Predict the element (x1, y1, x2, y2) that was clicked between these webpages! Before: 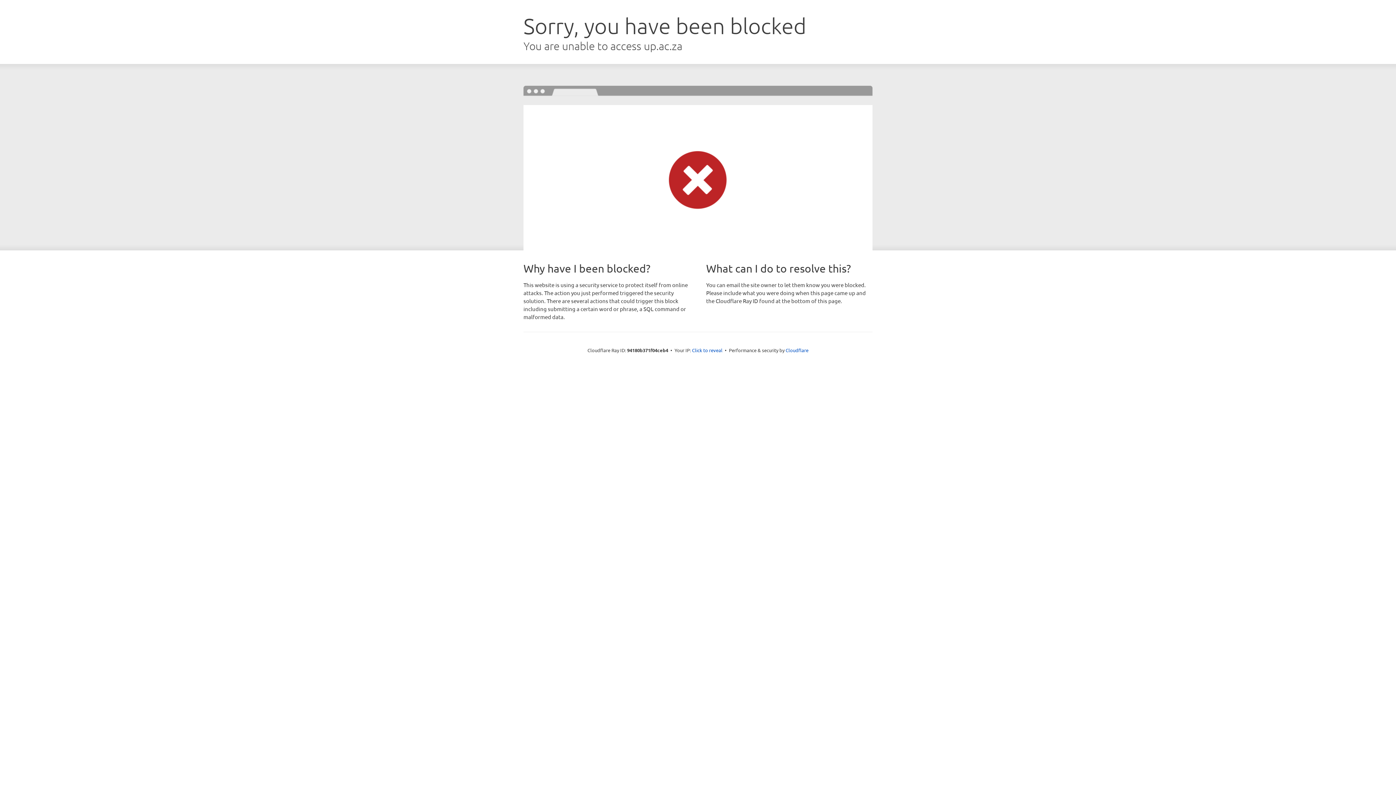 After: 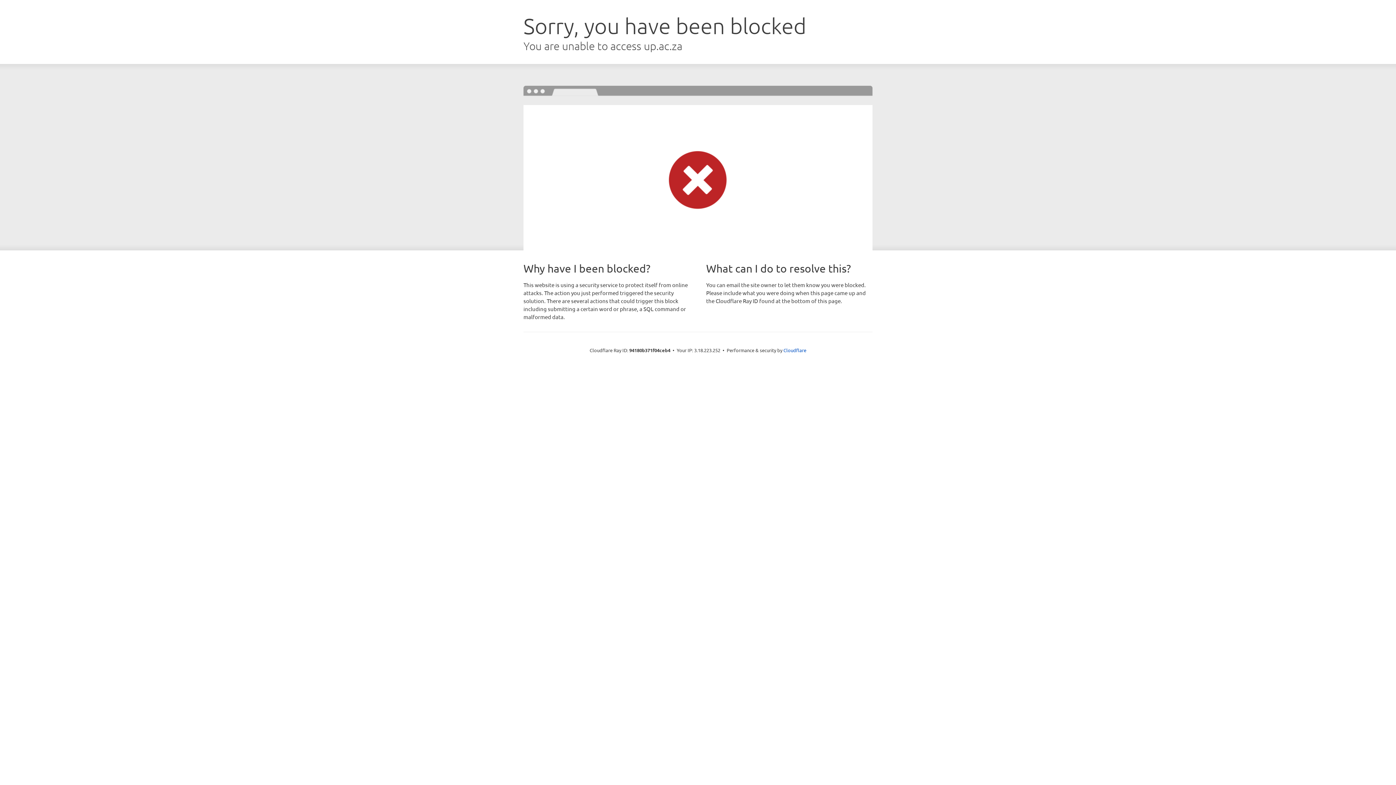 Action: bbox: (692, 346, 722, 353) label: Click to reveal